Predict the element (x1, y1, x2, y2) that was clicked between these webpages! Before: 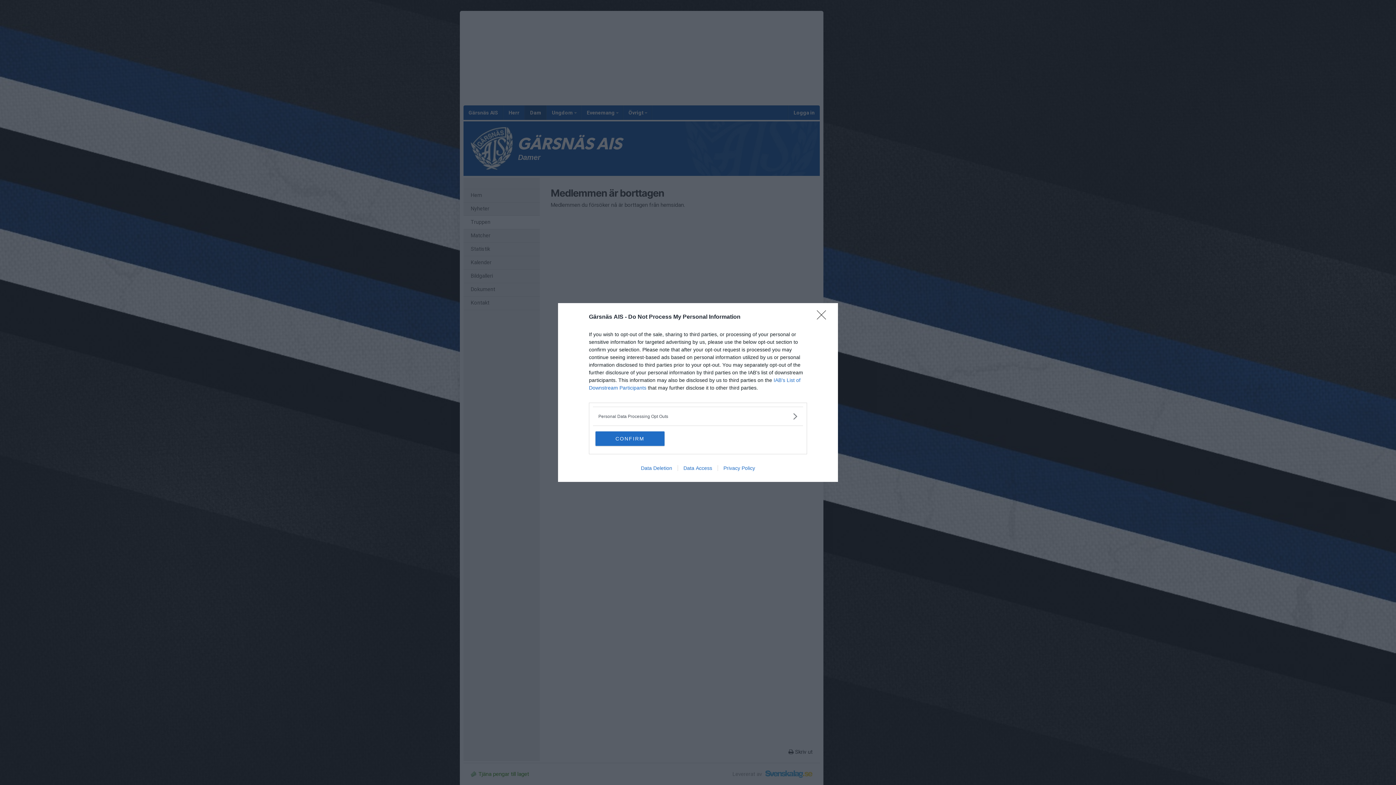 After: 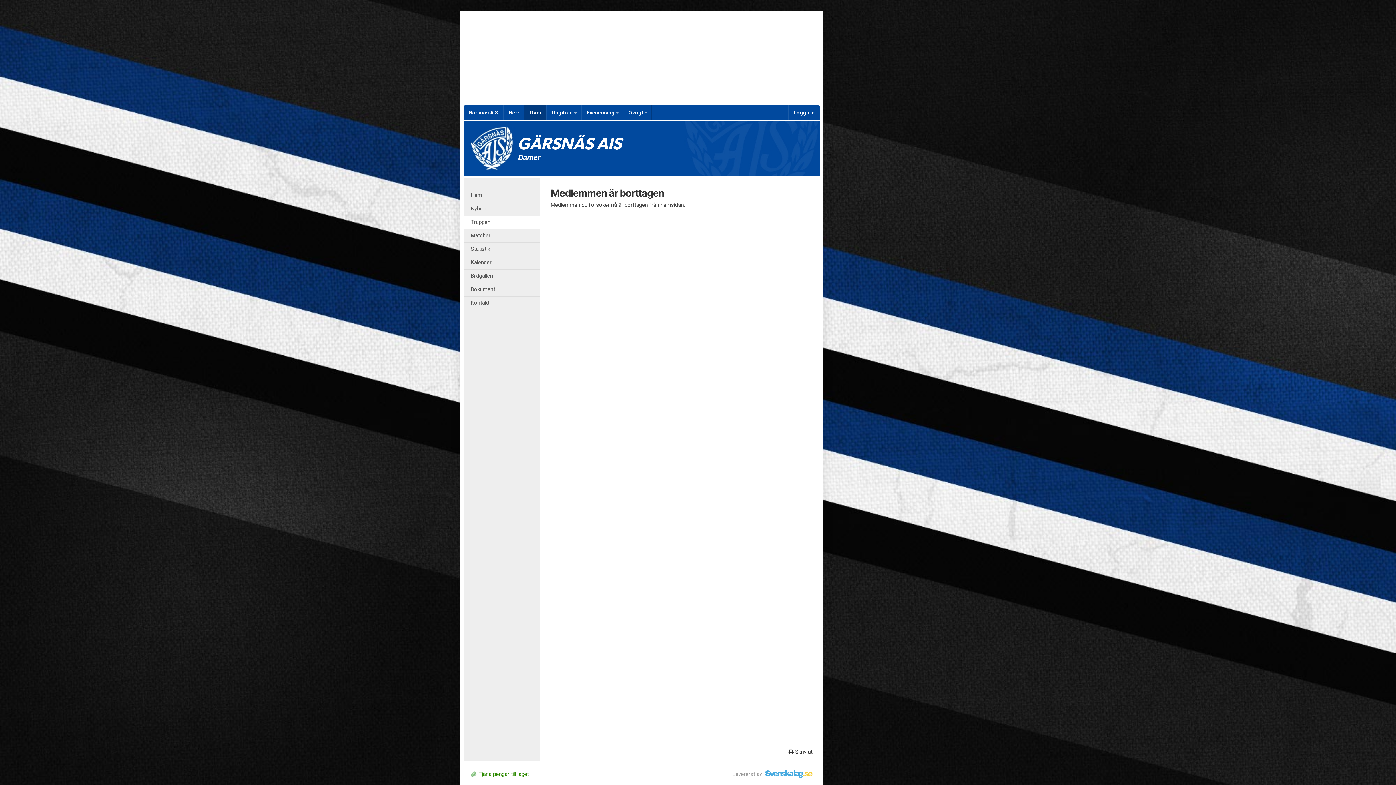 Action: bbox: (595, 431, 664, 446) label: CONFIRM